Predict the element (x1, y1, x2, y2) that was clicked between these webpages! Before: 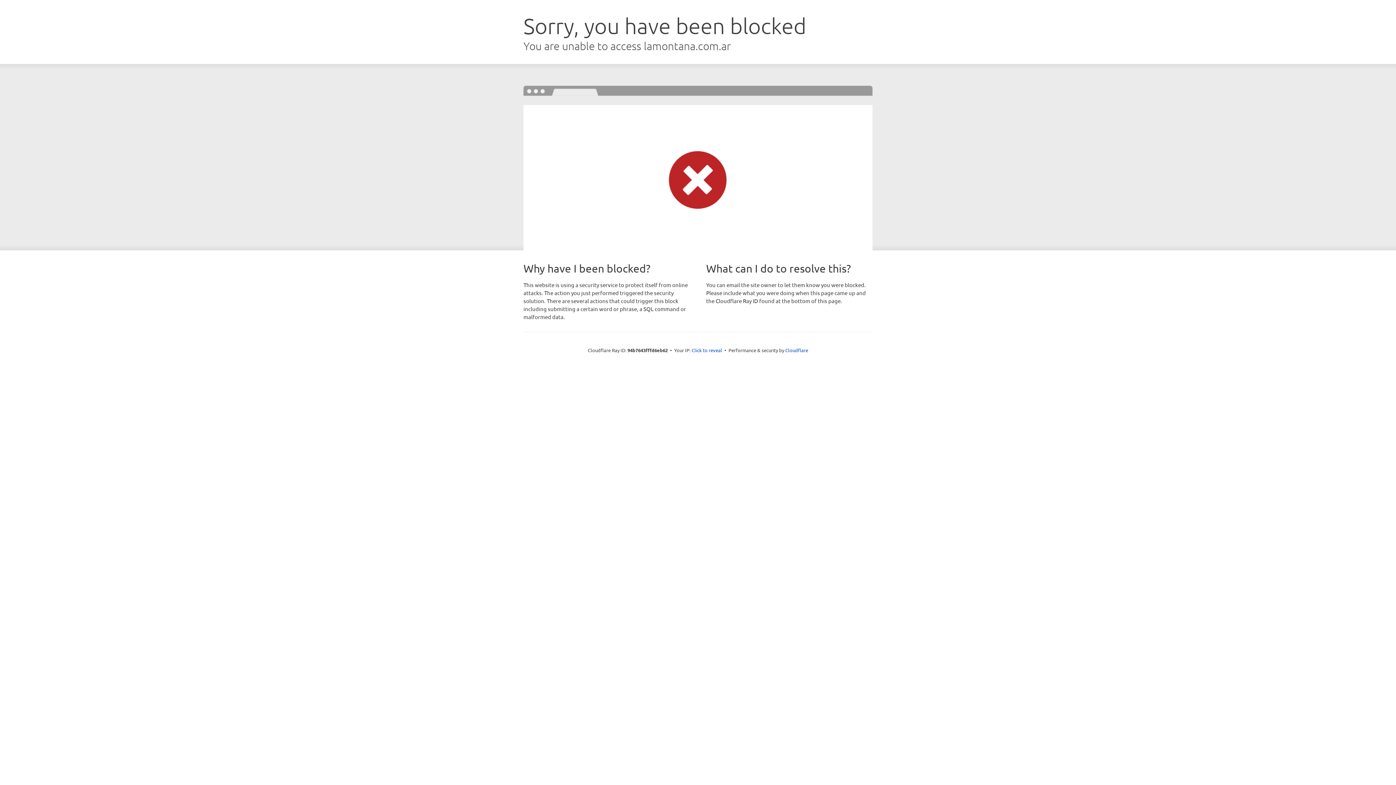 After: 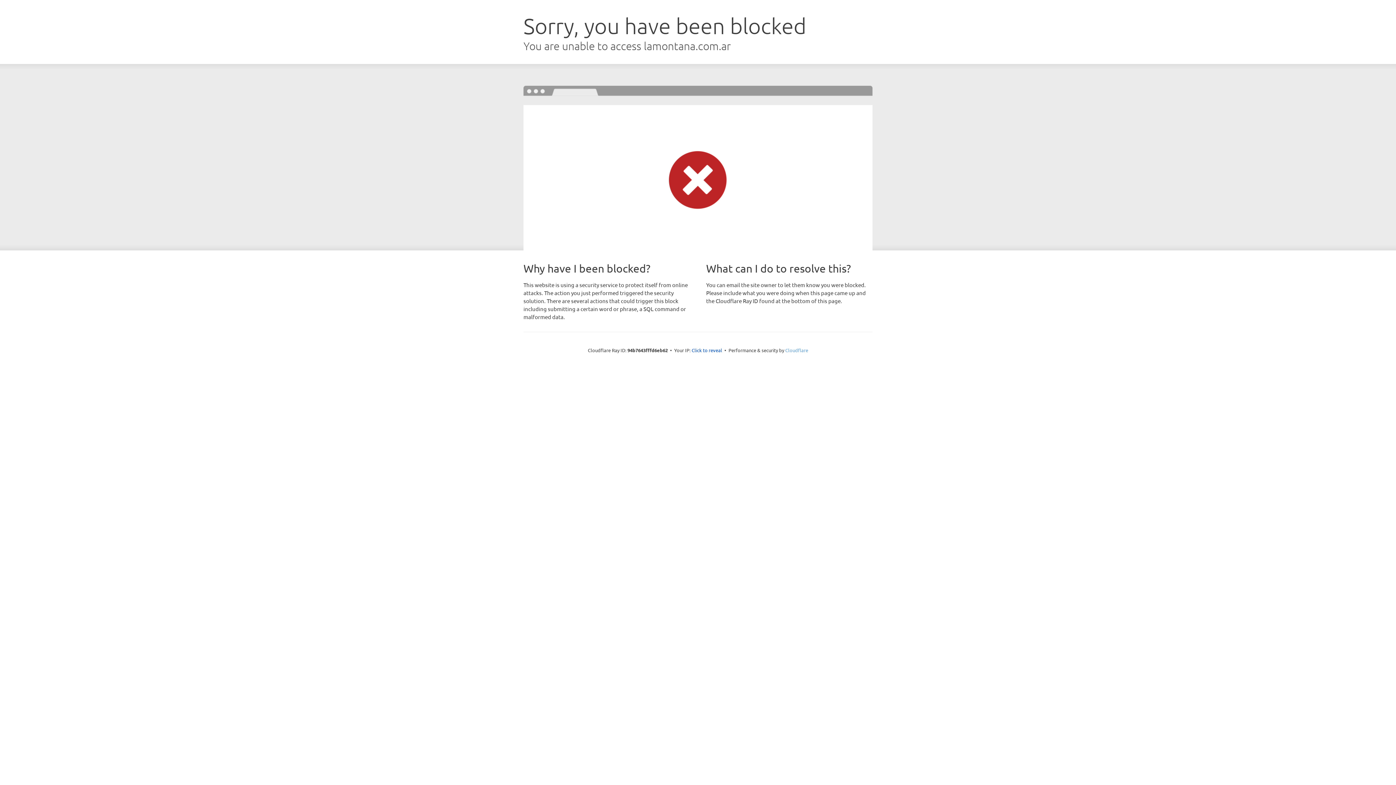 Action: label: Cloudflare bbox: (785, 347, 808, 353)